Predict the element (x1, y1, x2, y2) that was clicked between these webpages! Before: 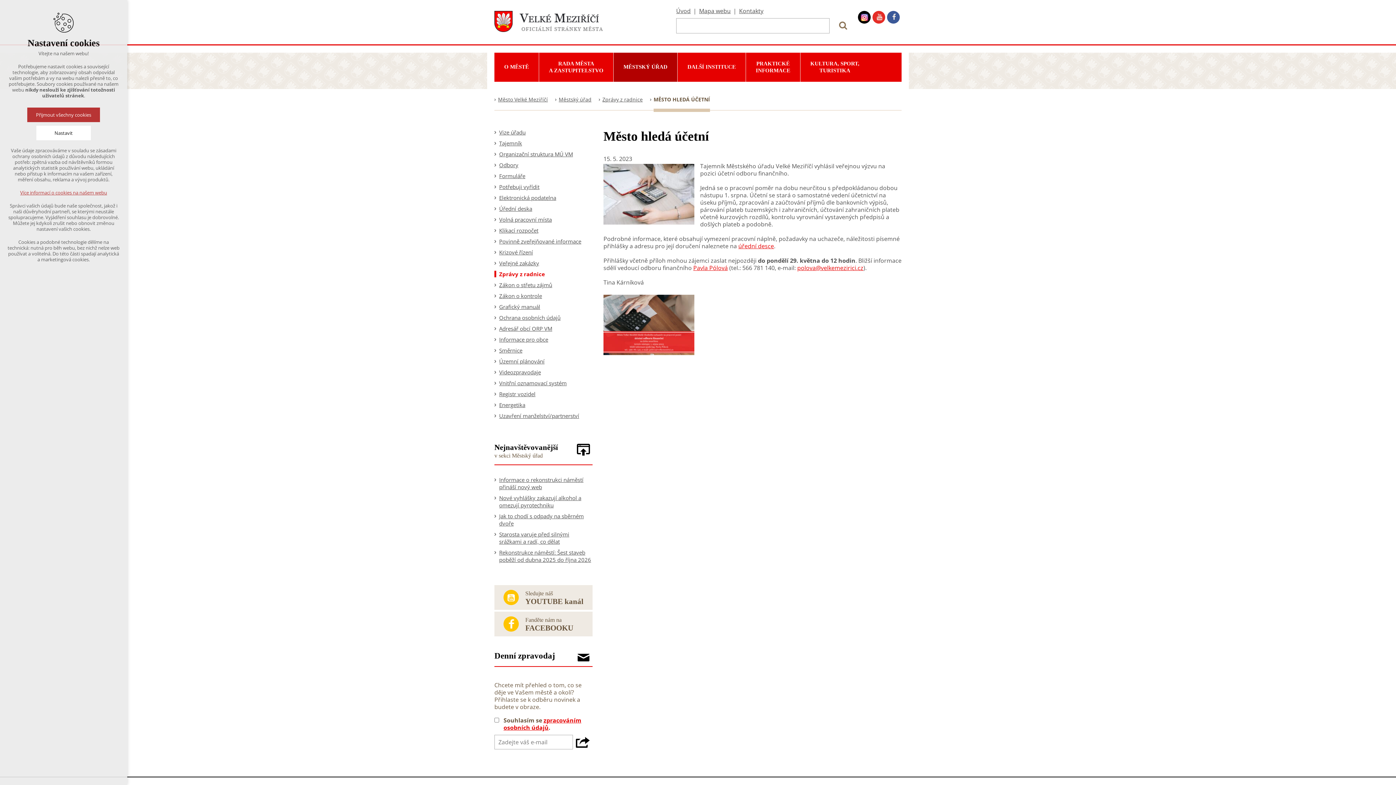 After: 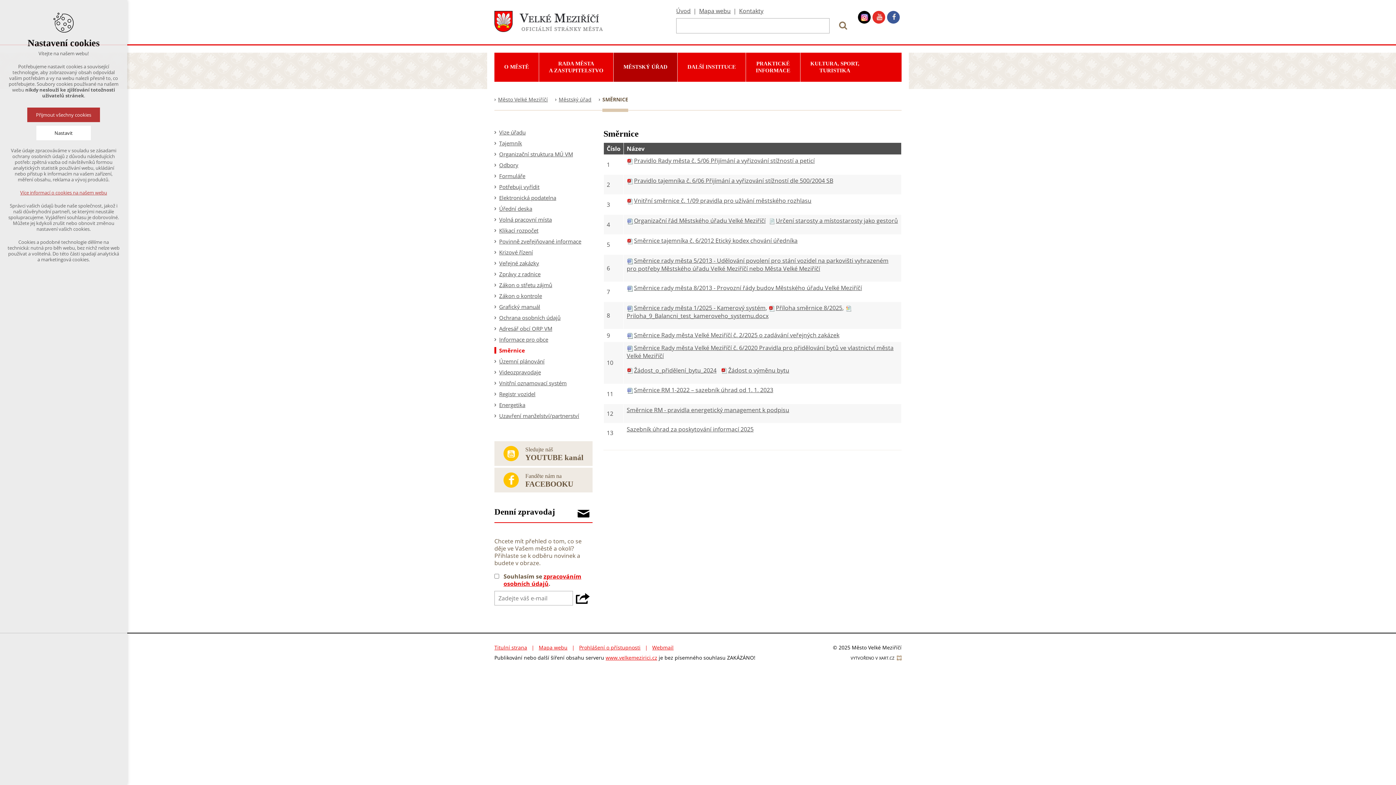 Action: label: Směrnice bbox: (499, 346, 522, 354)